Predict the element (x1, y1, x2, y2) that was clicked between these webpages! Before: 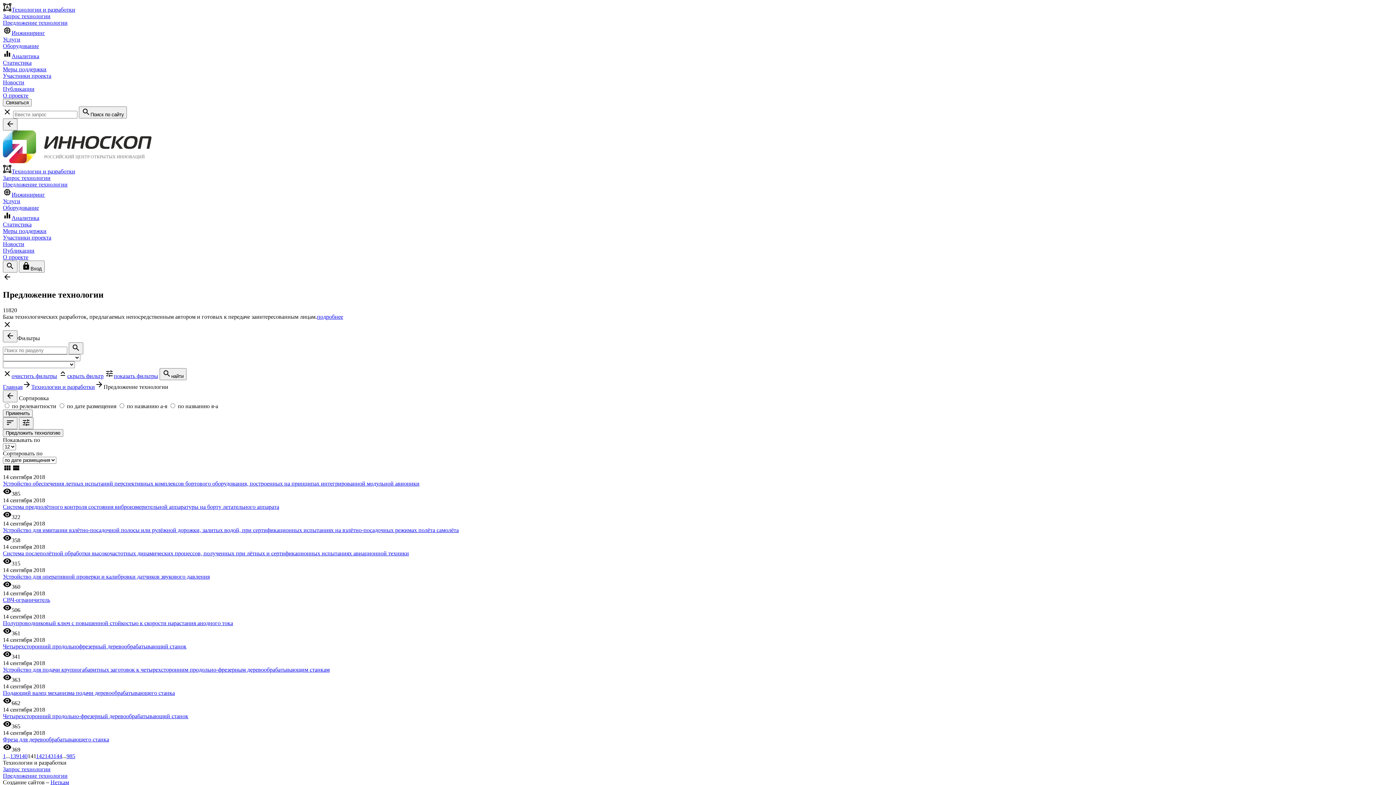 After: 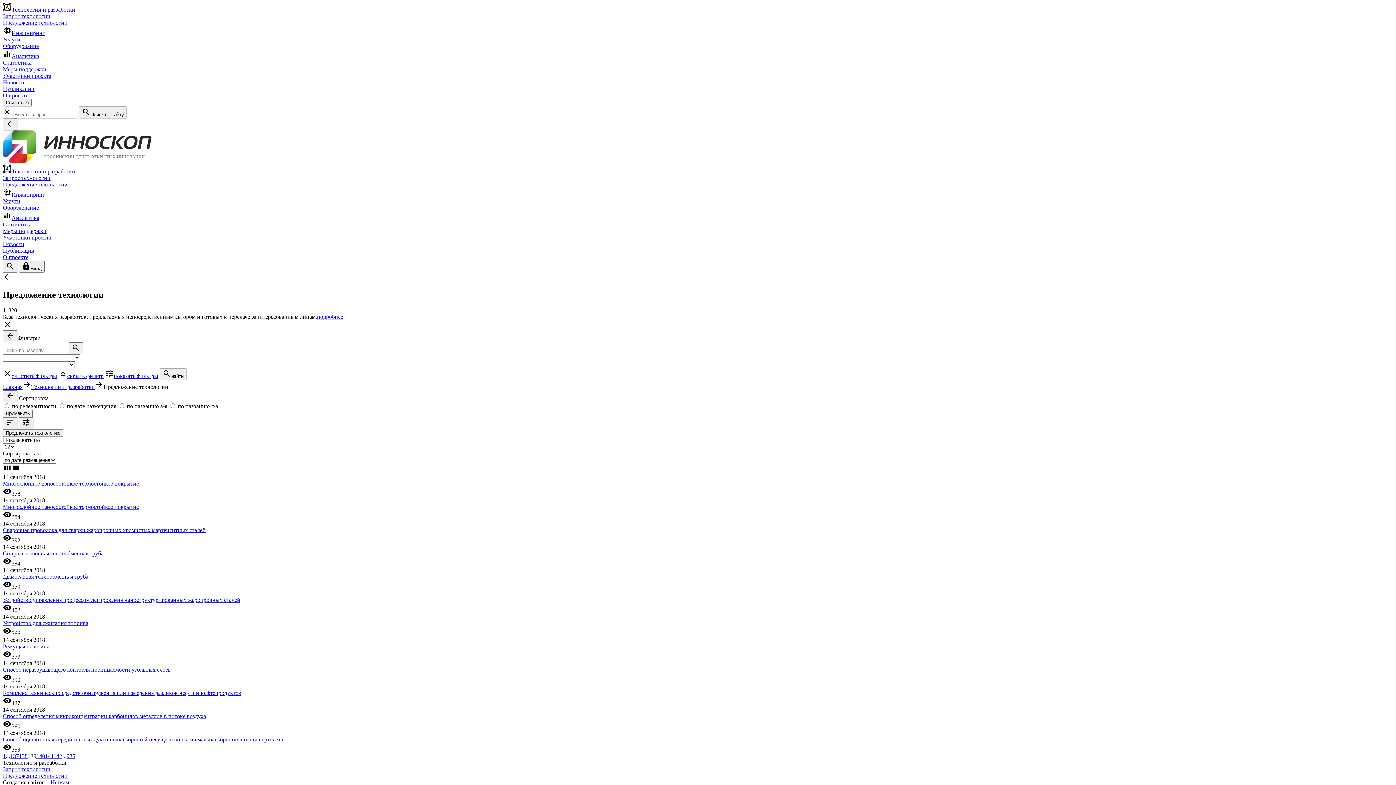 Action: bbox: (10, 753, 18, 759) label: 139